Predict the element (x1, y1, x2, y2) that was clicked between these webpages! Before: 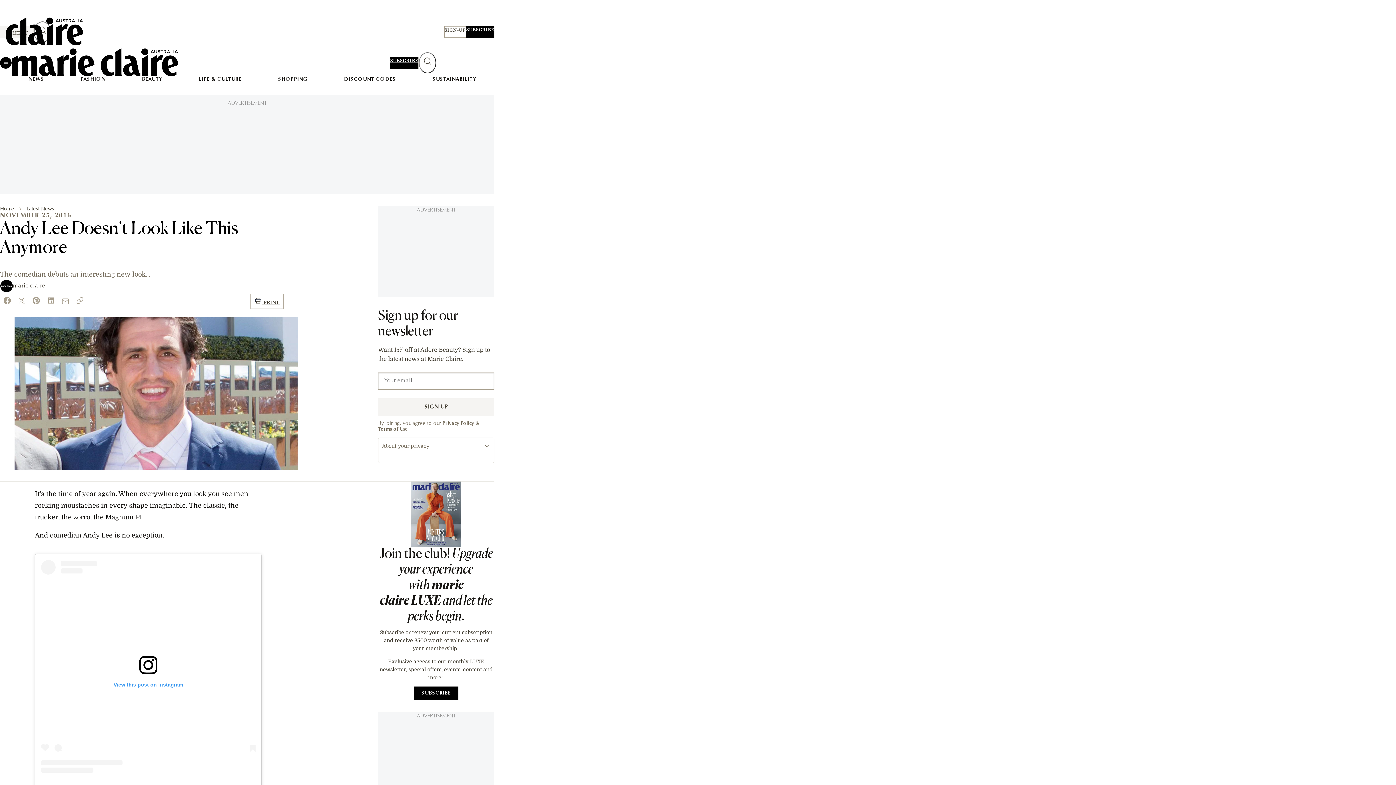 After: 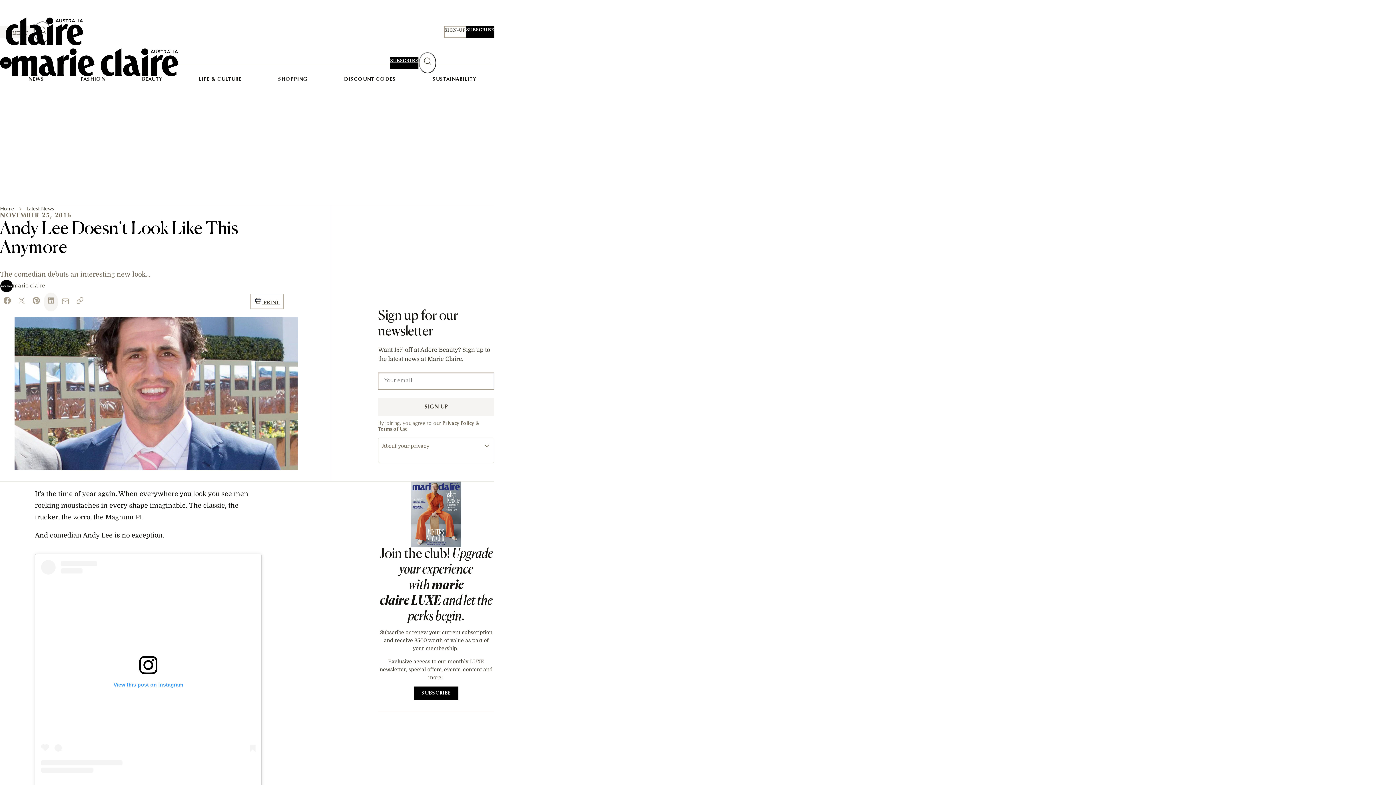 Action: label: linkedin bbox: (43, 292, 58, 311)